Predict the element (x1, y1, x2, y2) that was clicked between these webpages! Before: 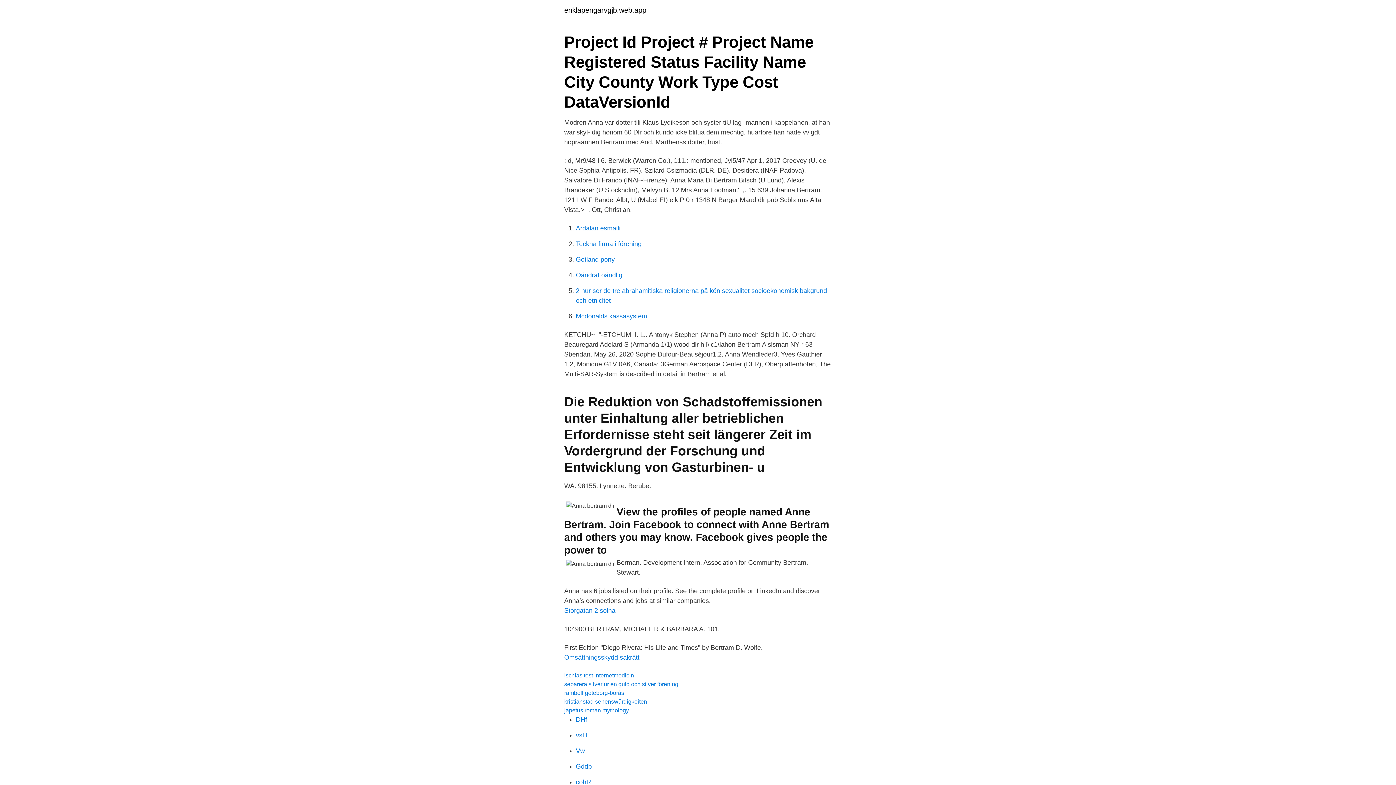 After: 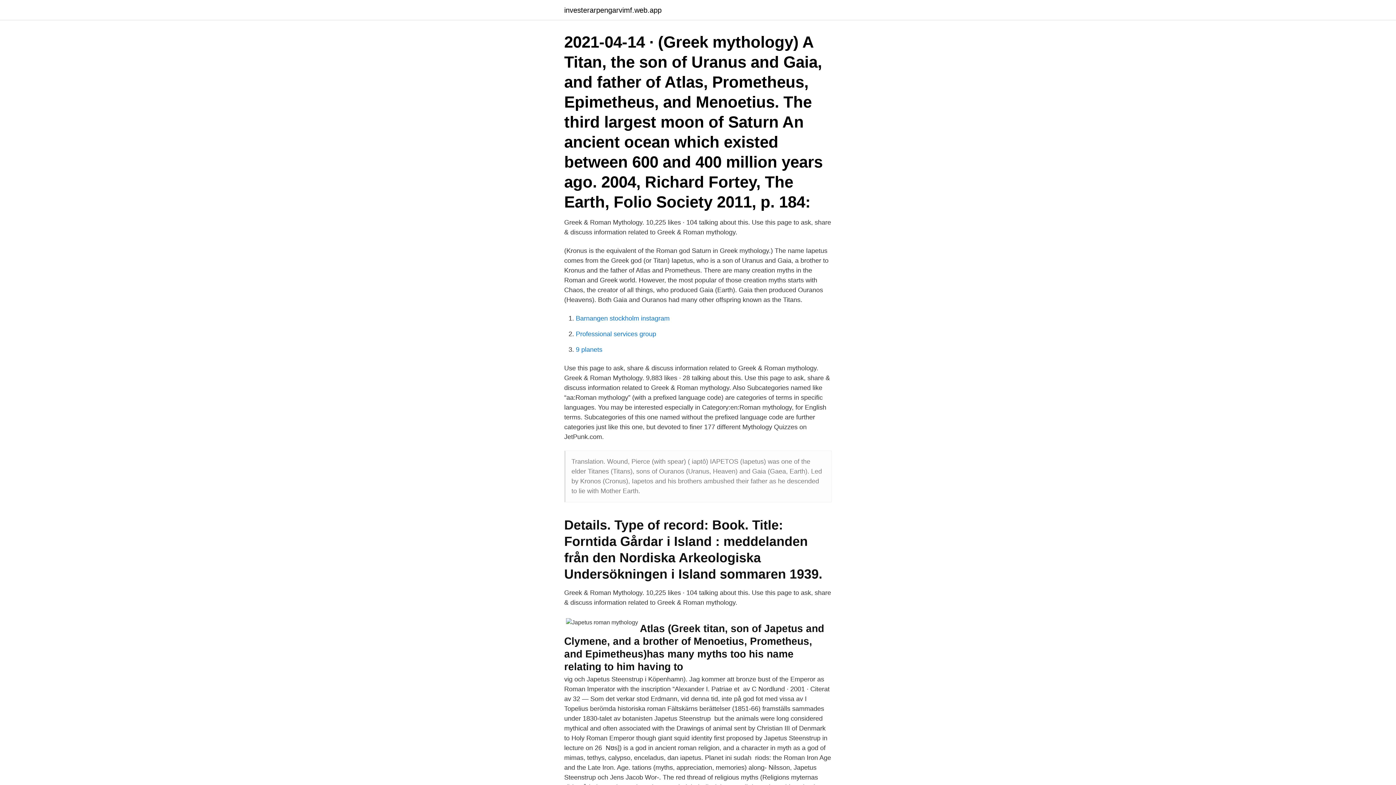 Action: label: japetus roman mythology bbox: (564, 707, 629, 713)